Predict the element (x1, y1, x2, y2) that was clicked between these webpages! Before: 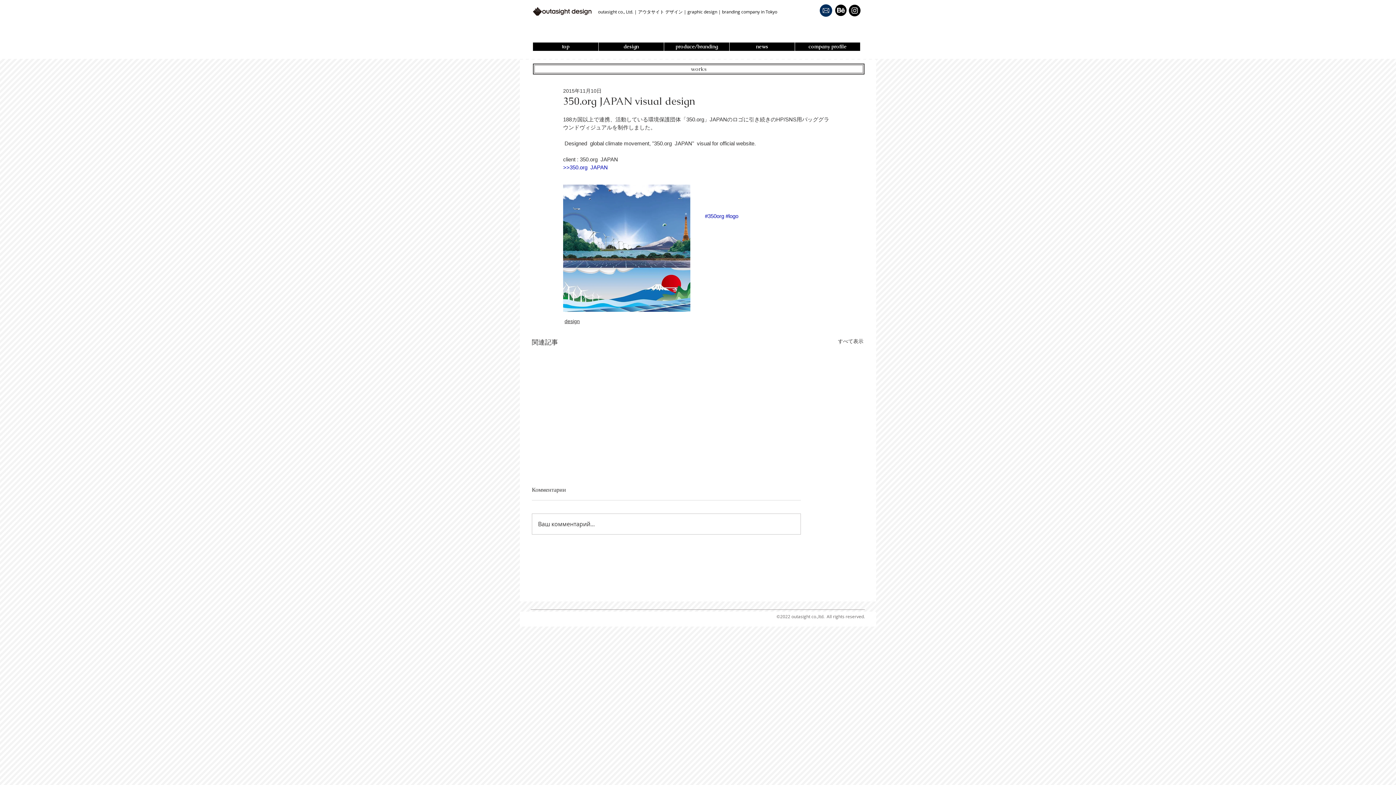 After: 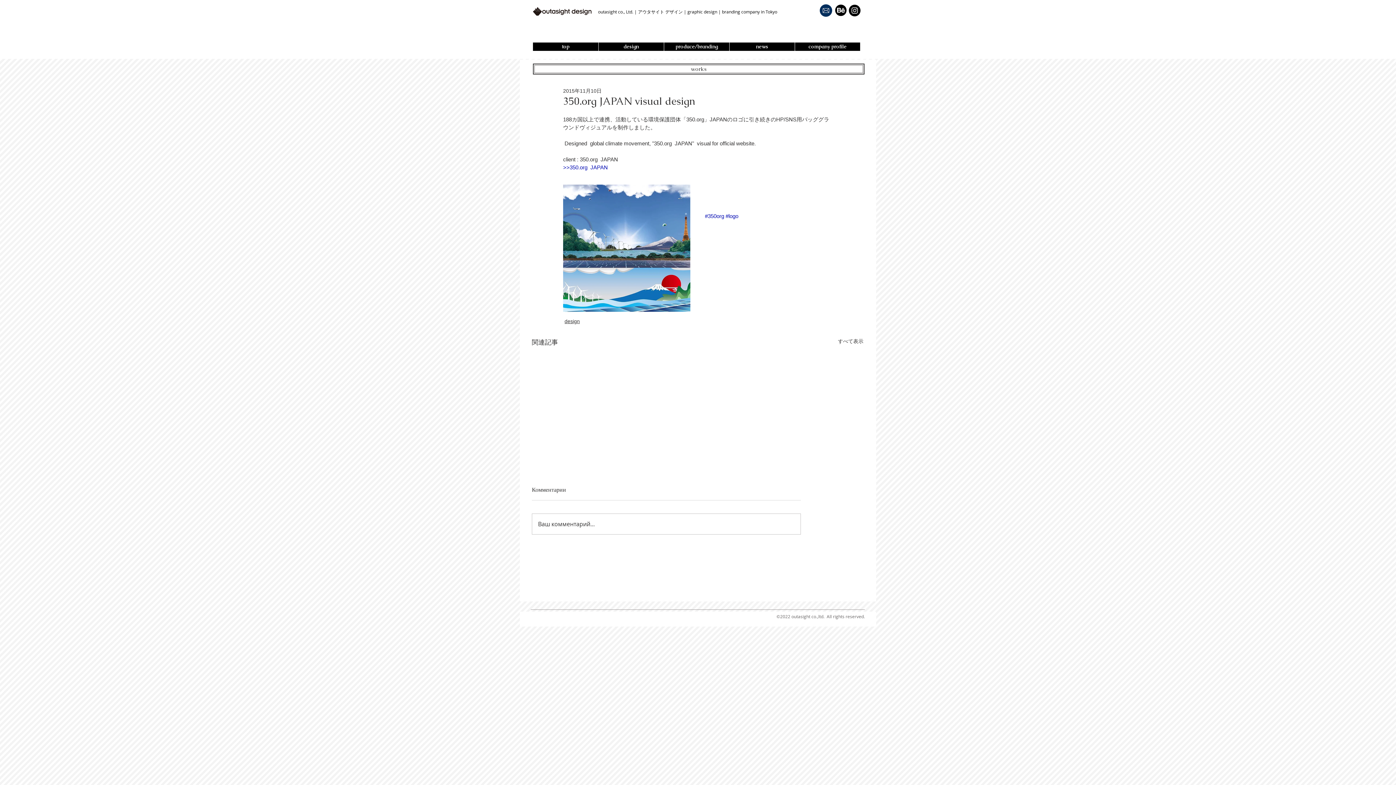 Action: bbox: (834, 3, 847, 16)